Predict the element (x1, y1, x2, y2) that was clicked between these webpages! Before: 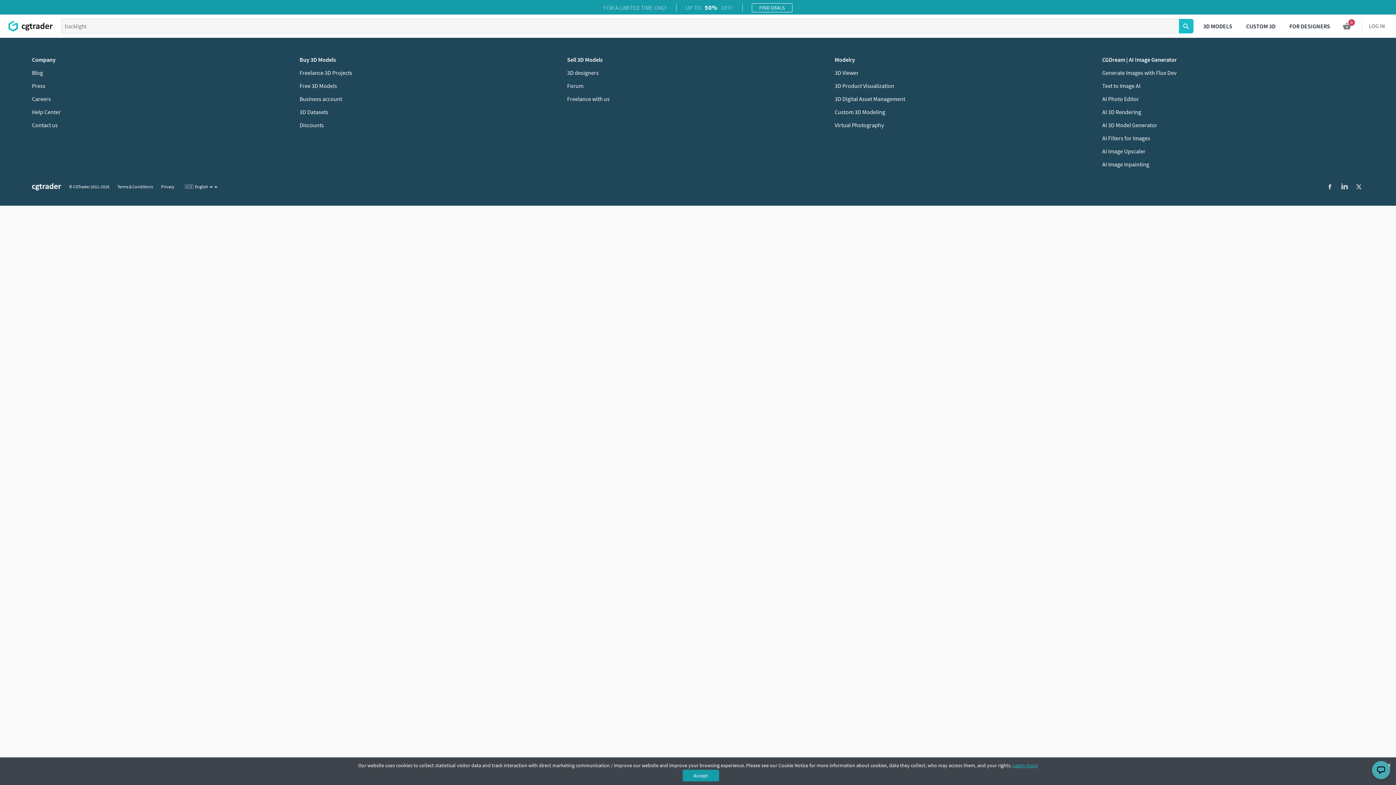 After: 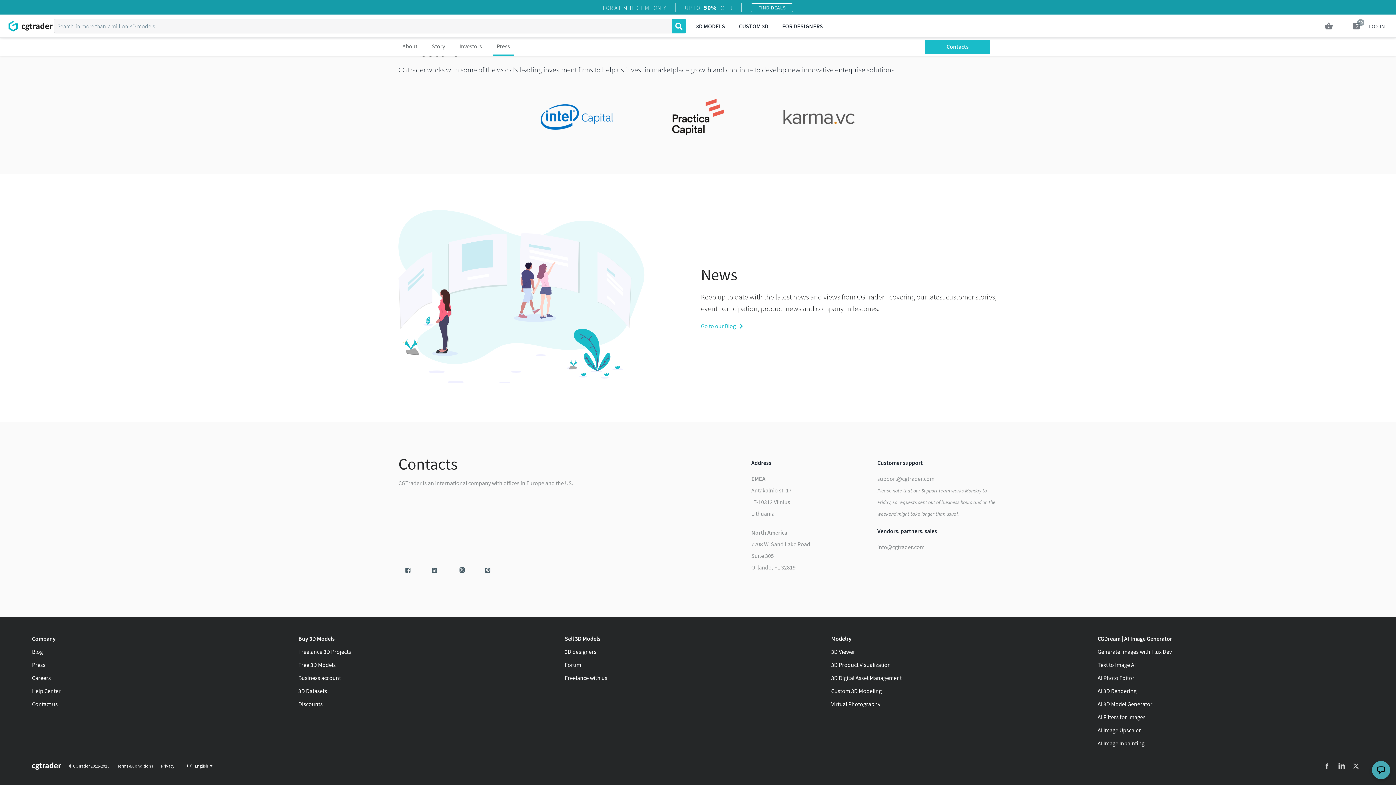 Action: bbox: (32, 121, 57, 128) label: Contact us